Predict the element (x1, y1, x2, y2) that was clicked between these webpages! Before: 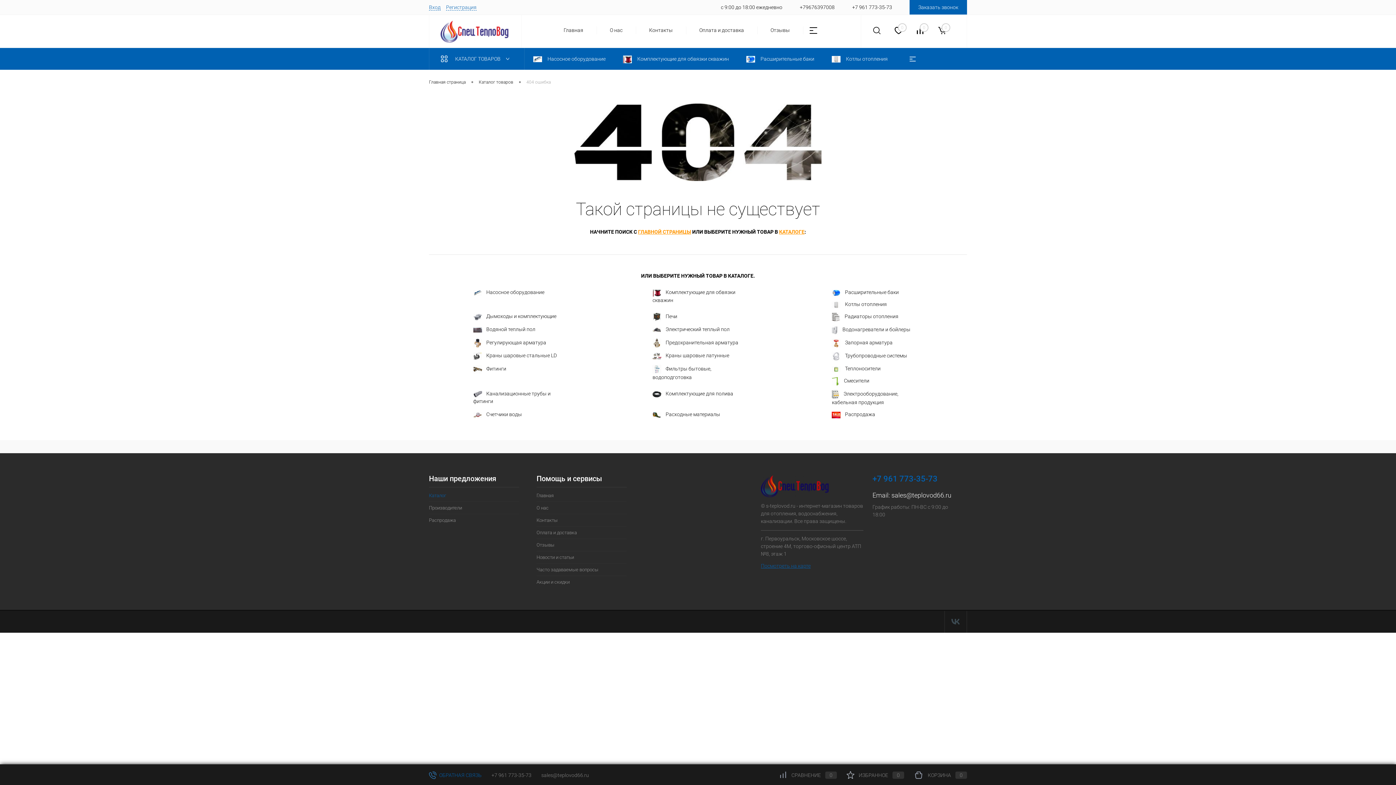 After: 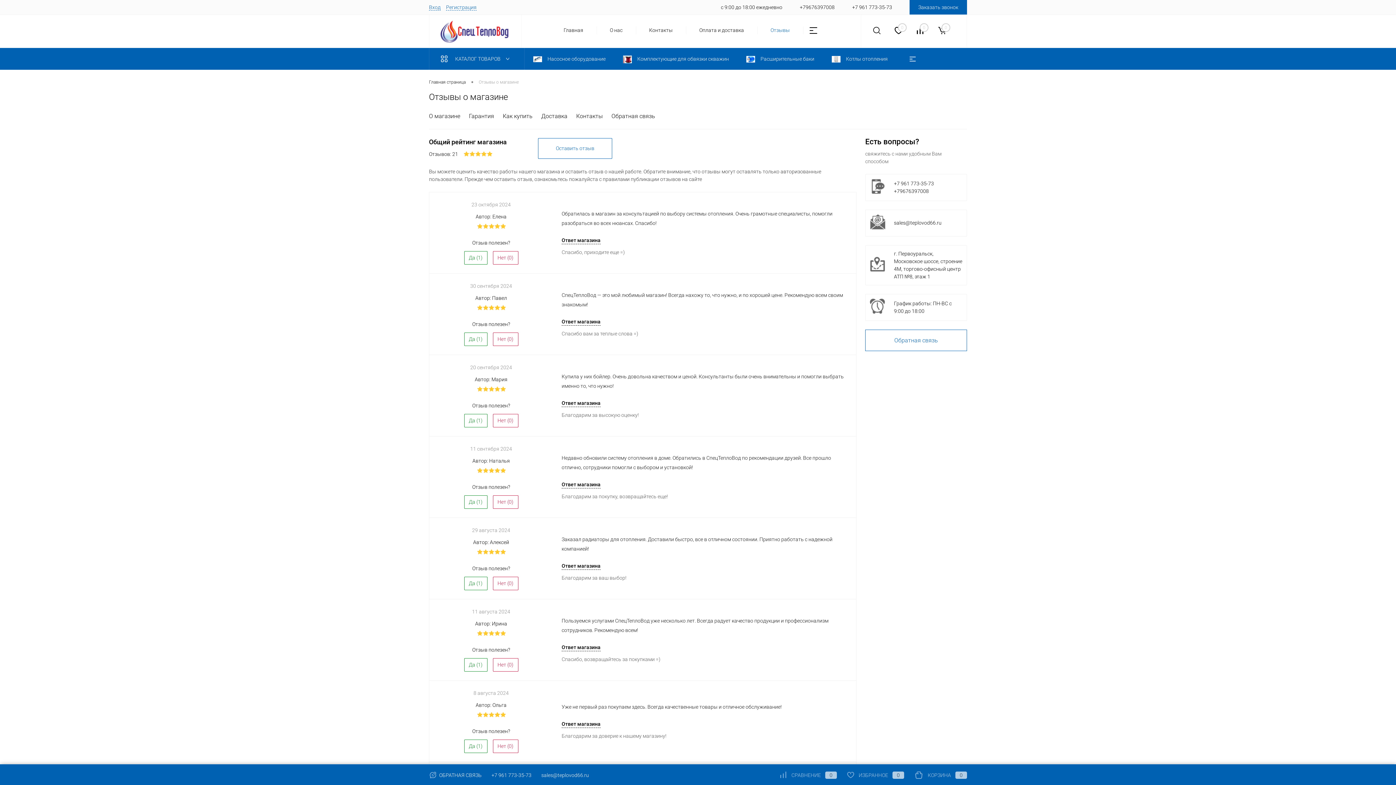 Action: label: Отзывы bbox: (536, 539, 626, 551)